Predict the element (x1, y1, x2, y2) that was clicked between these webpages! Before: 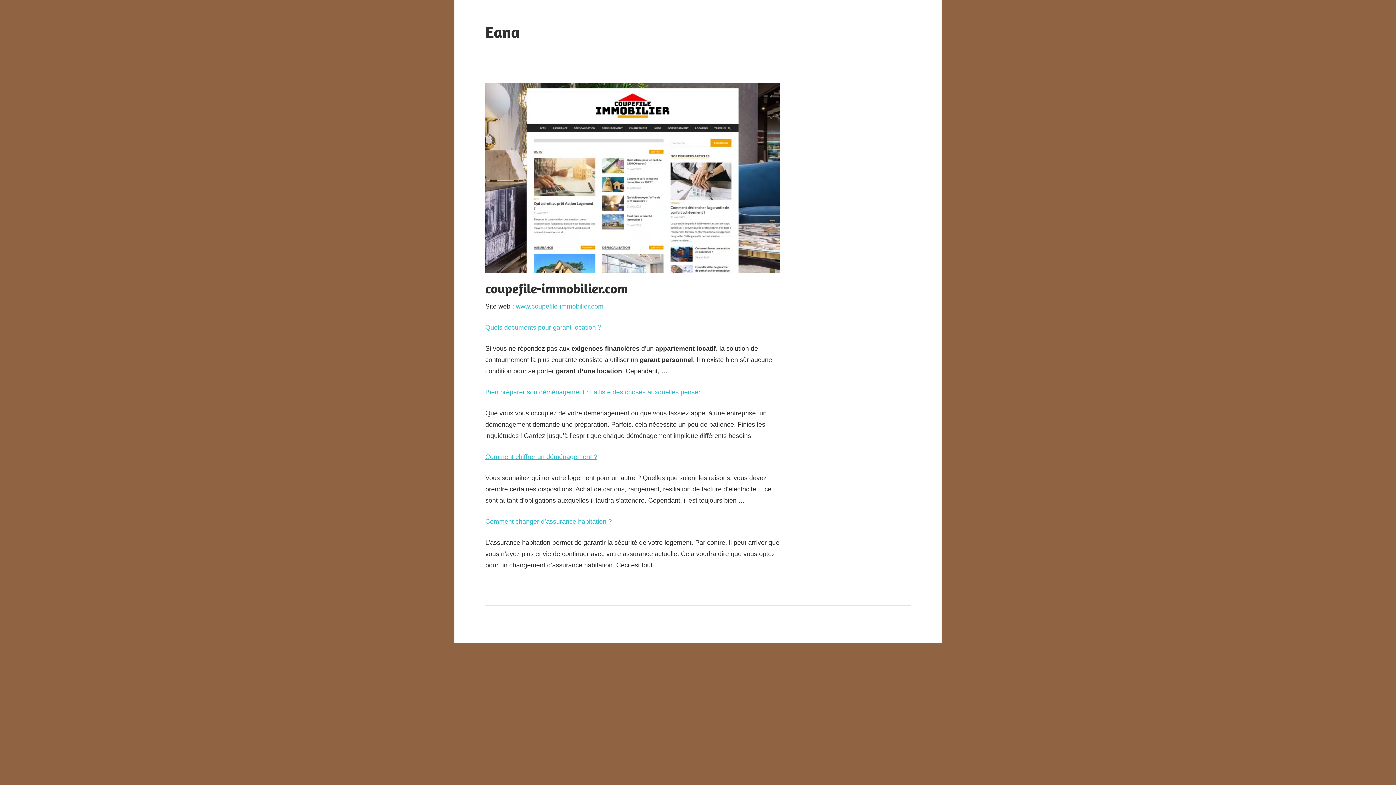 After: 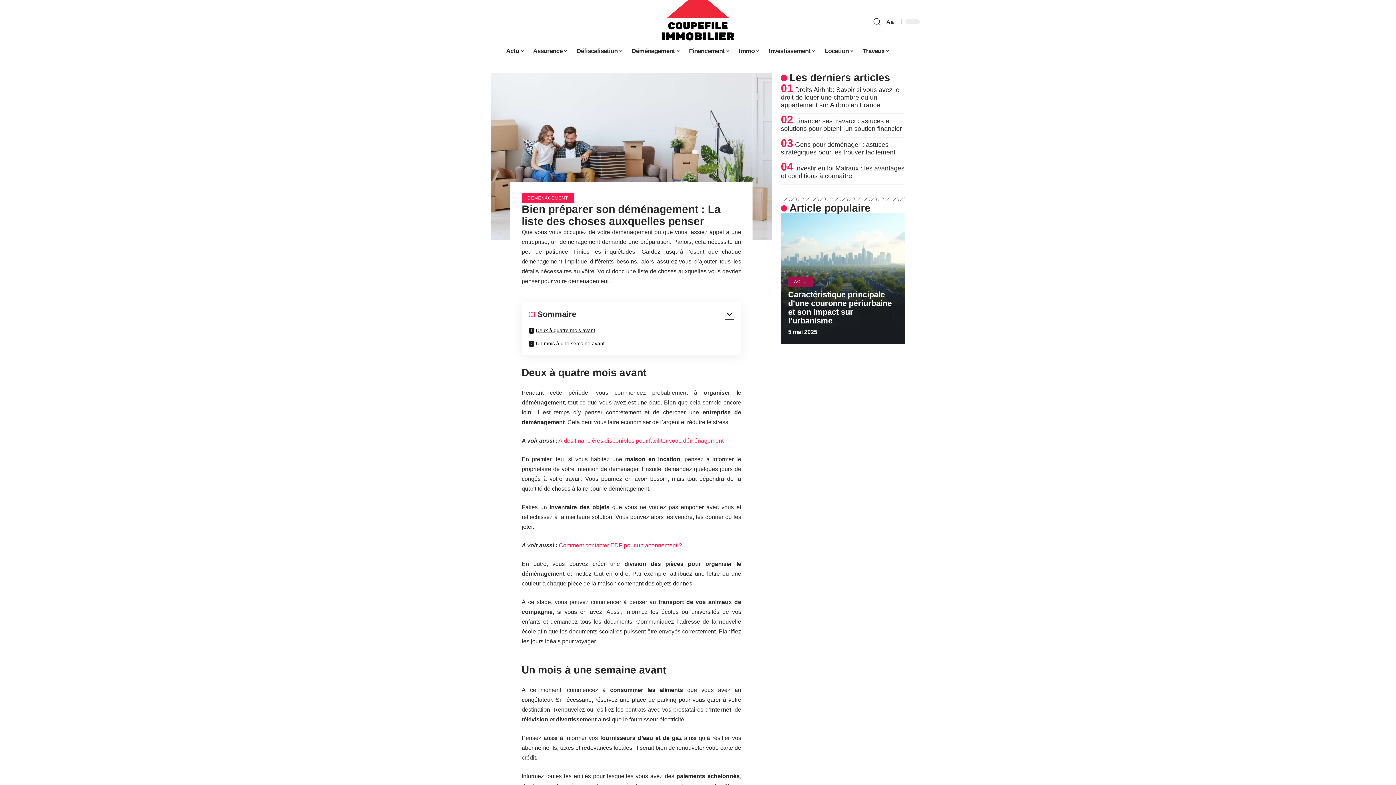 Action: bbox: (485, 388, 700, 396) label: Bien préparer son déménagement : La liste des choses auxquelles penser